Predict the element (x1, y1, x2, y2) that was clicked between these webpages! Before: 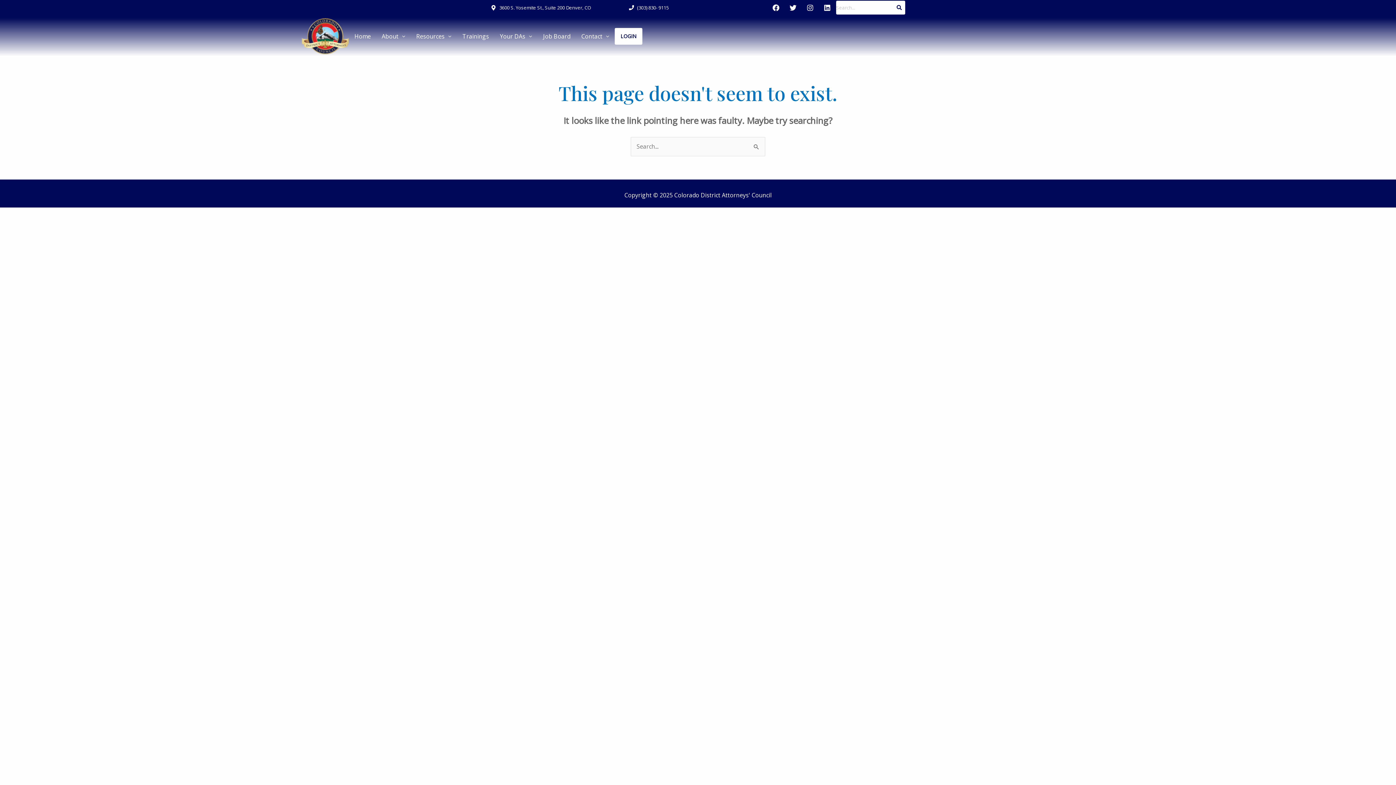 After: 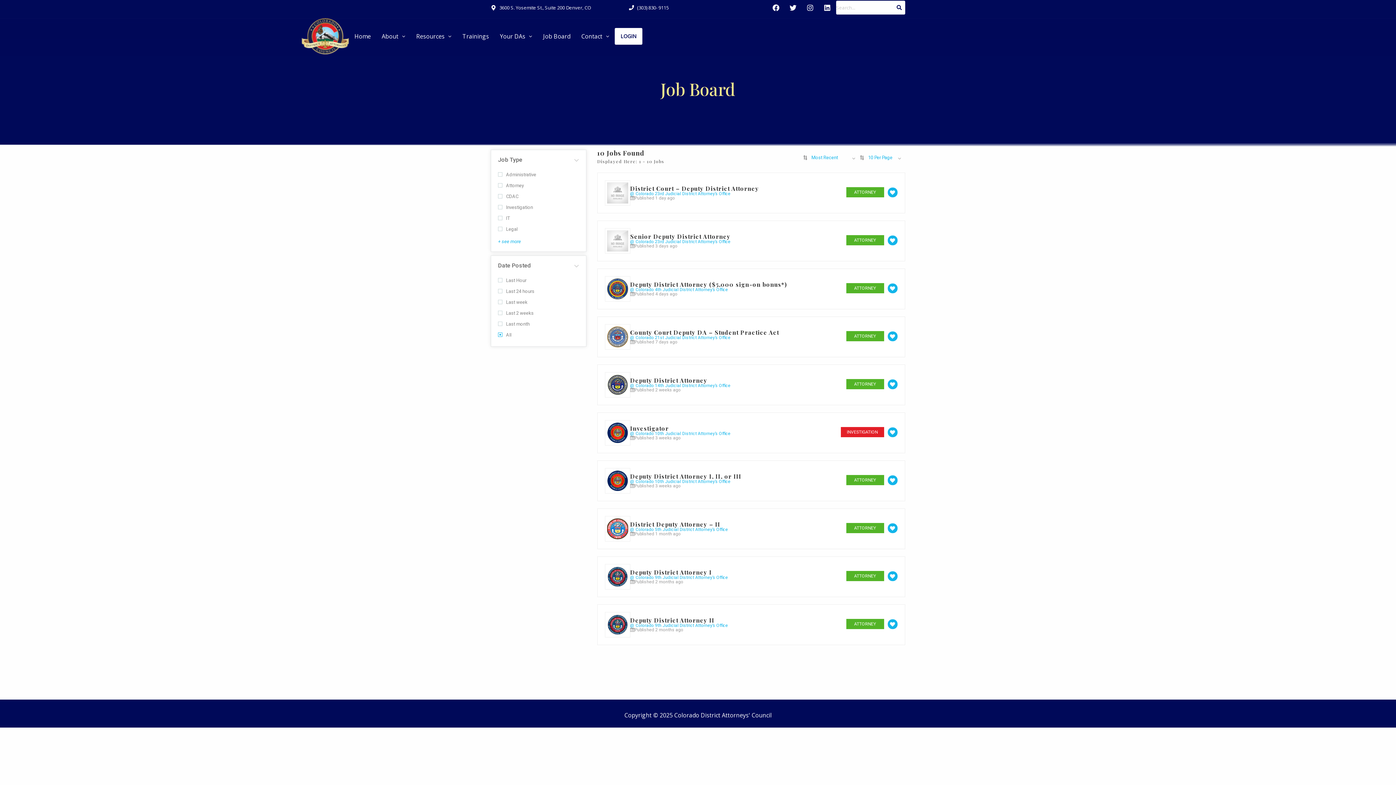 Action: bbox: (537, 28, 576, 44) label: Job Board